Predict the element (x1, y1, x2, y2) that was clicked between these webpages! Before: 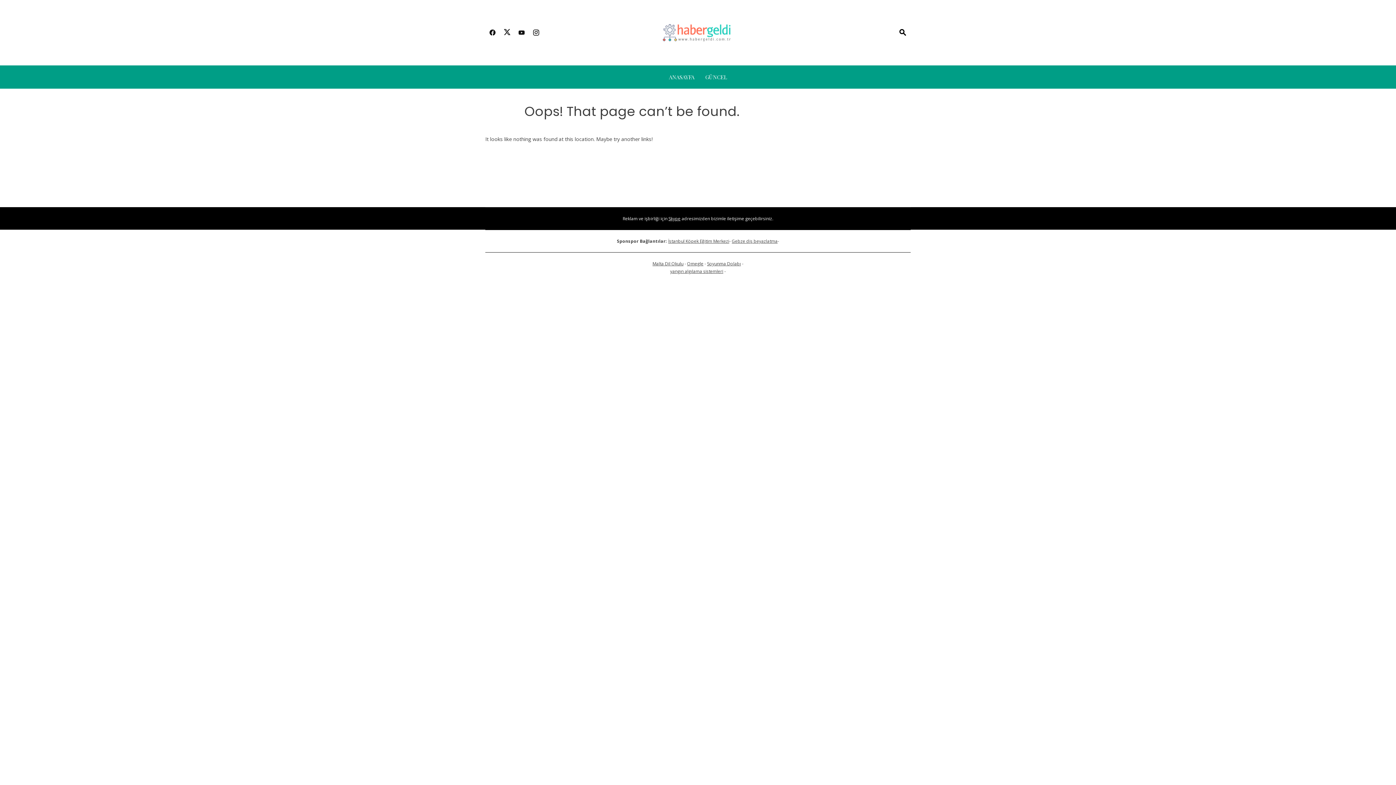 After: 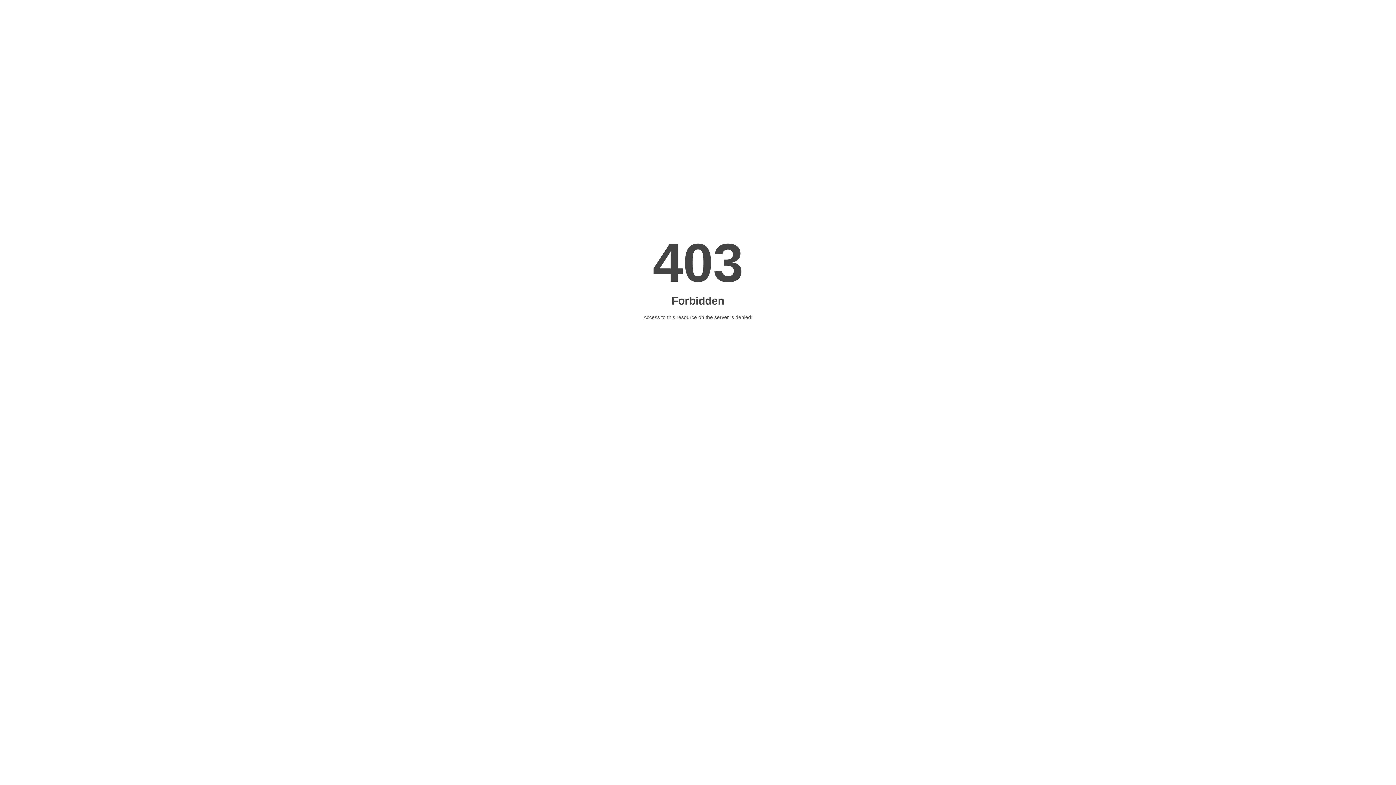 Action: bbox: (707, 260, 741, 266) label: Soyunma Dolabı